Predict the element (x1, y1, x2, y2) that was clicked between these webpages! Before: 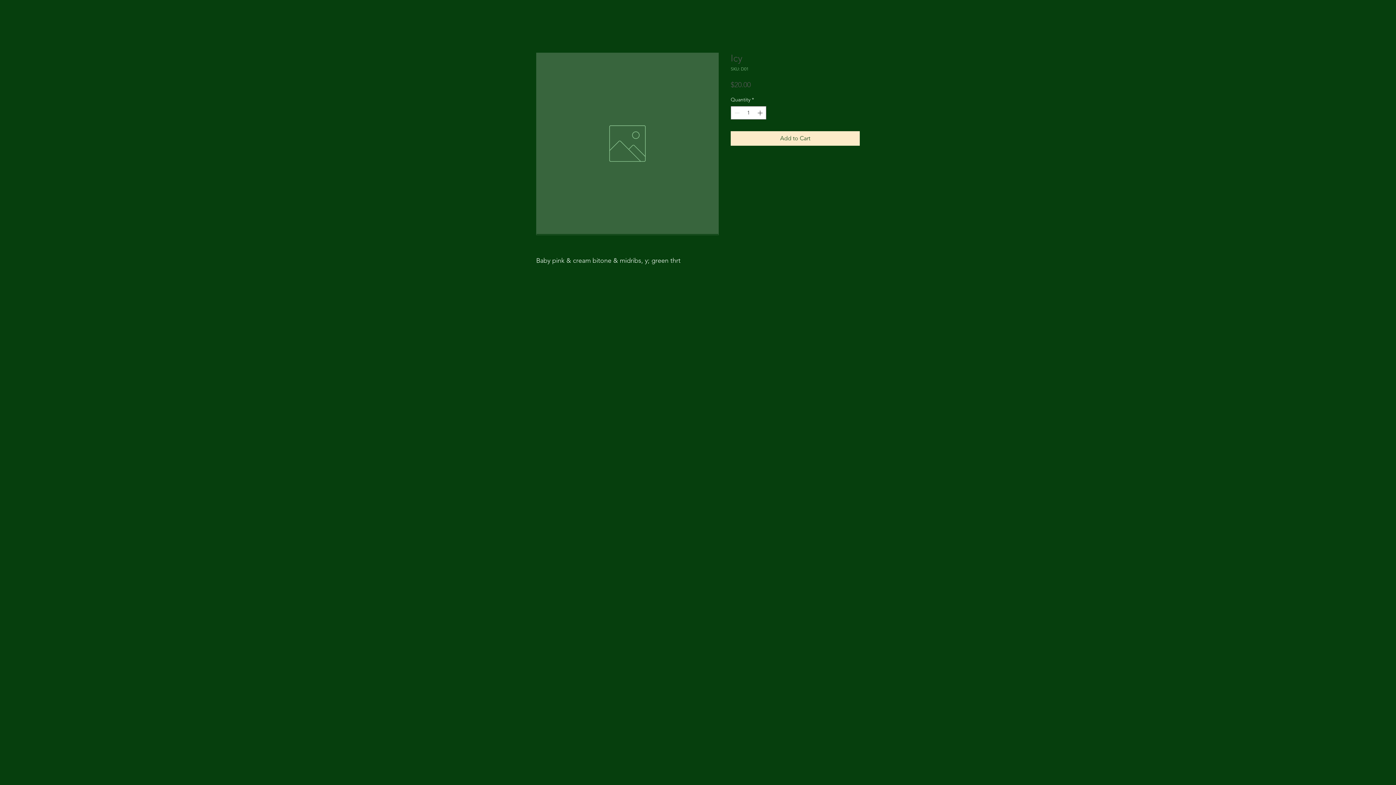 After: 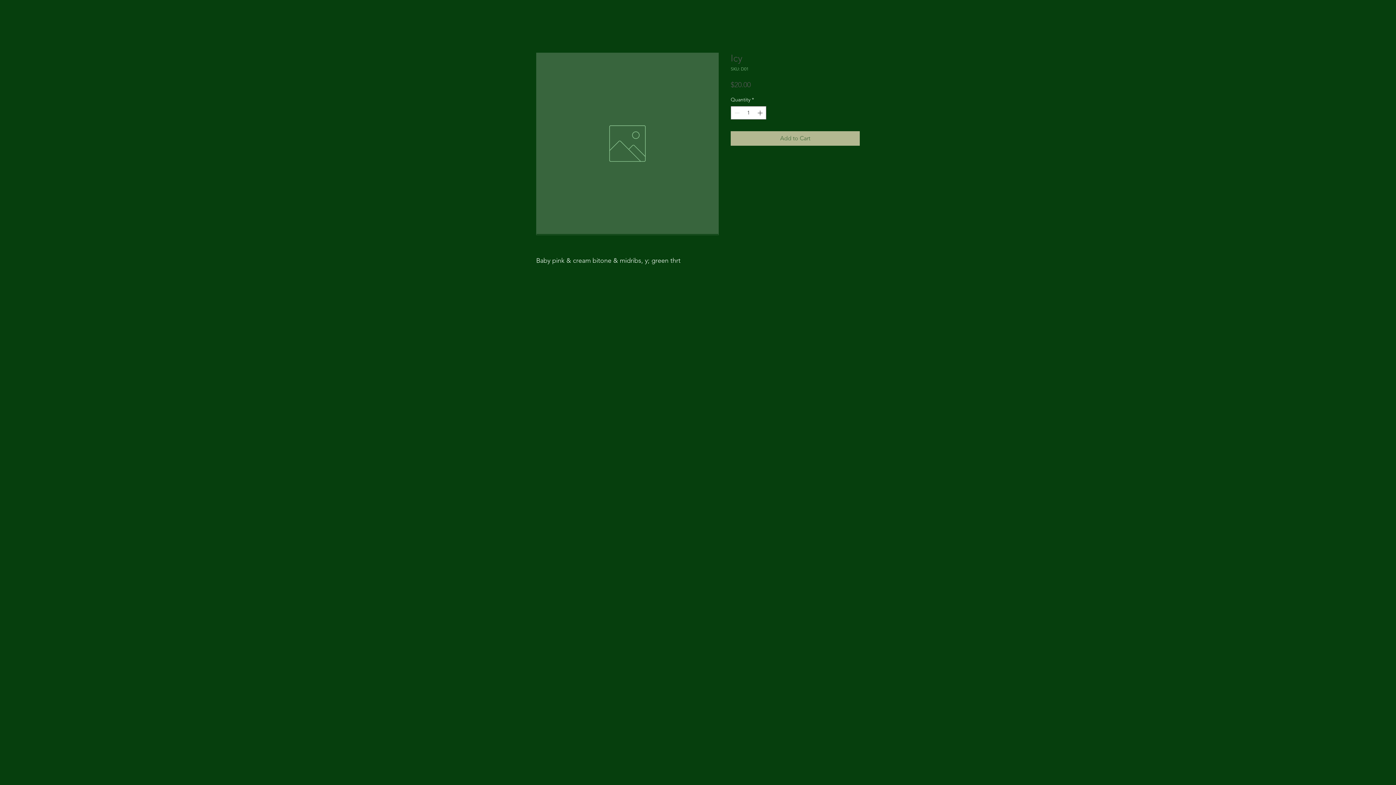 Action: label: Add to Cart bbox: (730, 131, 860, 145)